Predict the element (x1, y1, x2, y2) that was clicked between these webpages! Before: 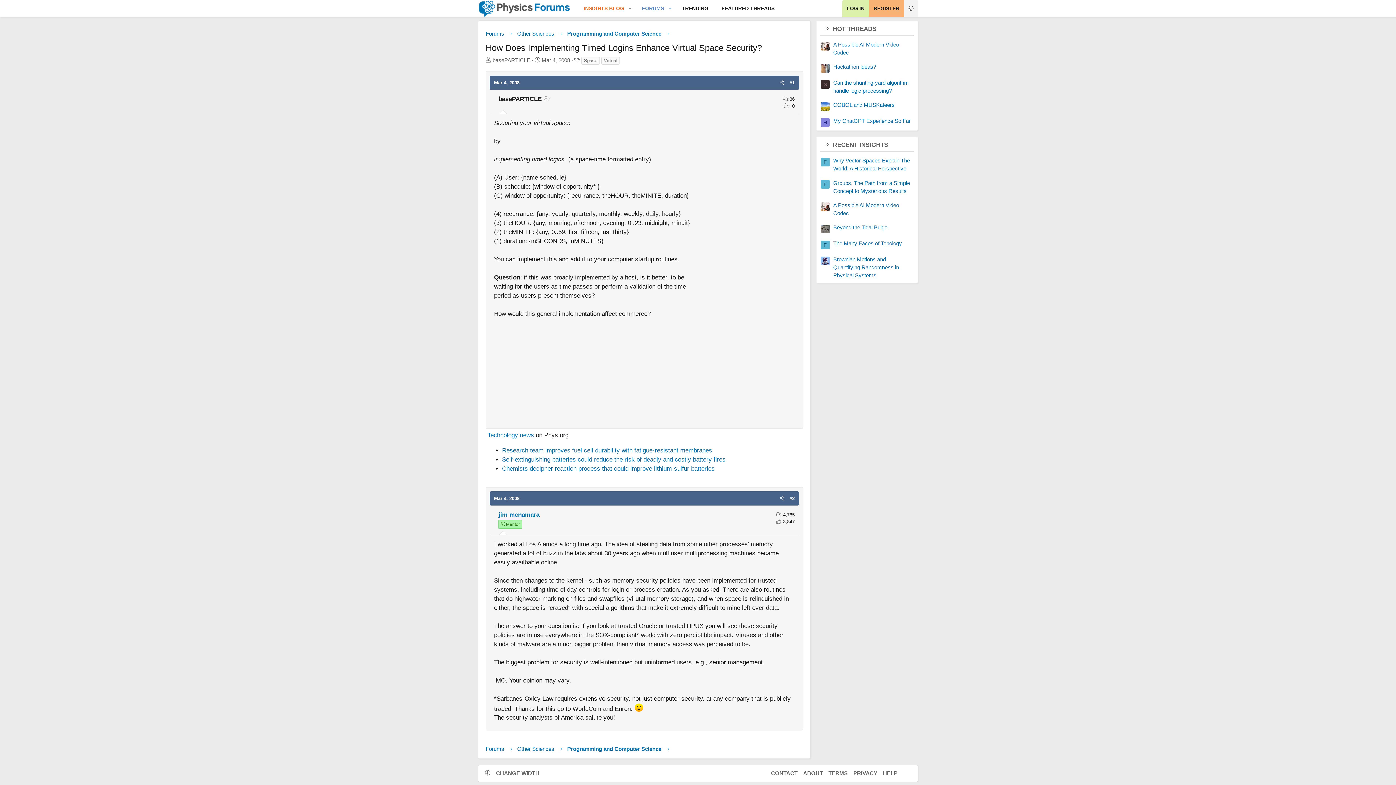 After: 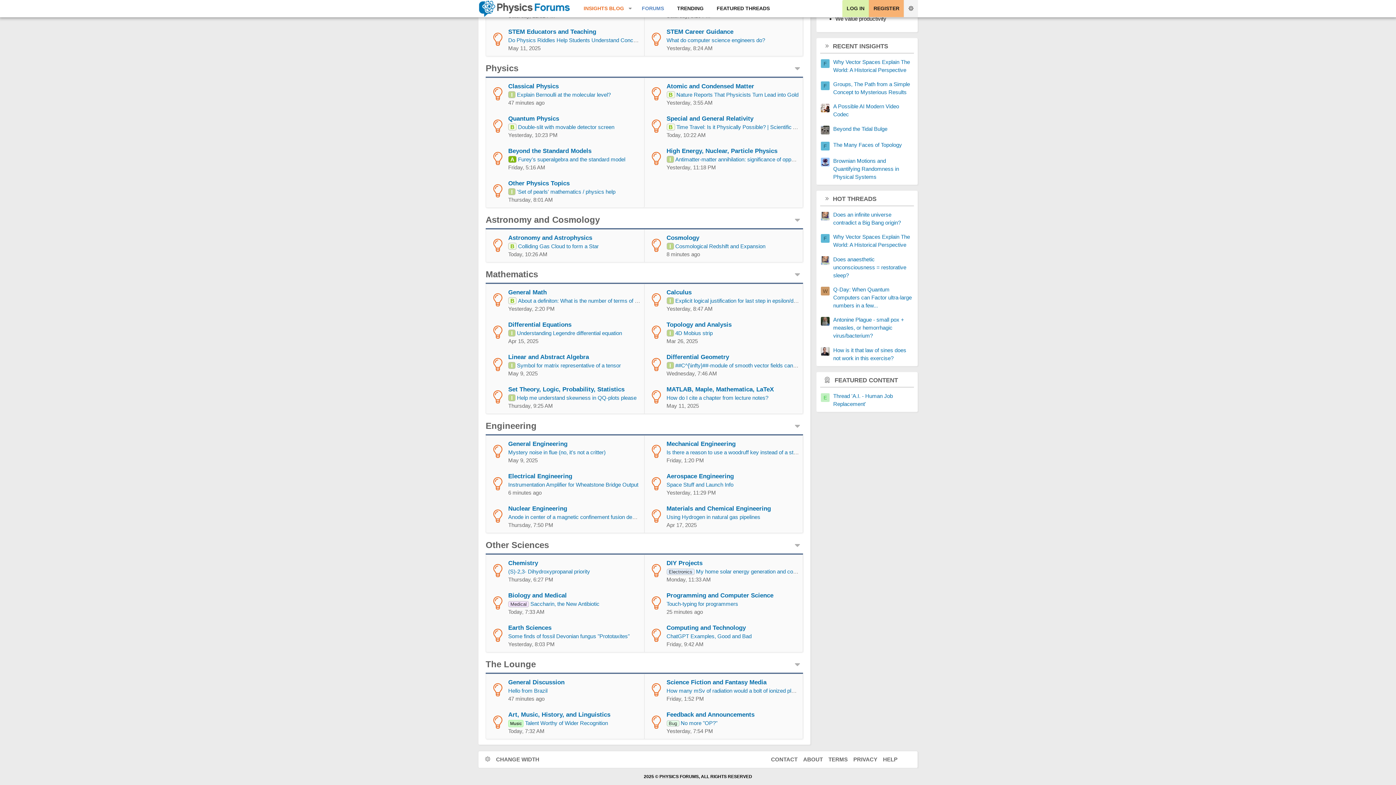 Action: bbox: (515, 744, 556, 754) label: Other Sciences